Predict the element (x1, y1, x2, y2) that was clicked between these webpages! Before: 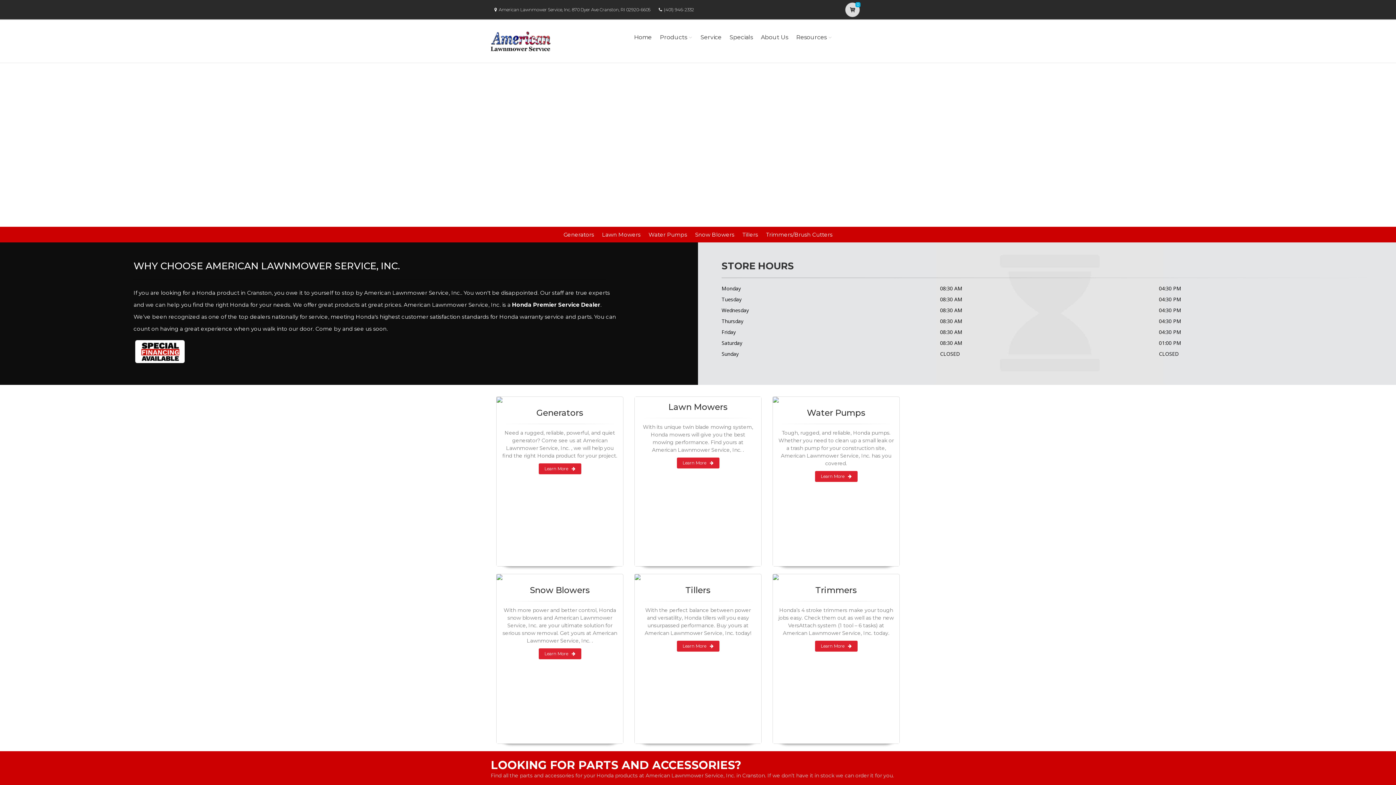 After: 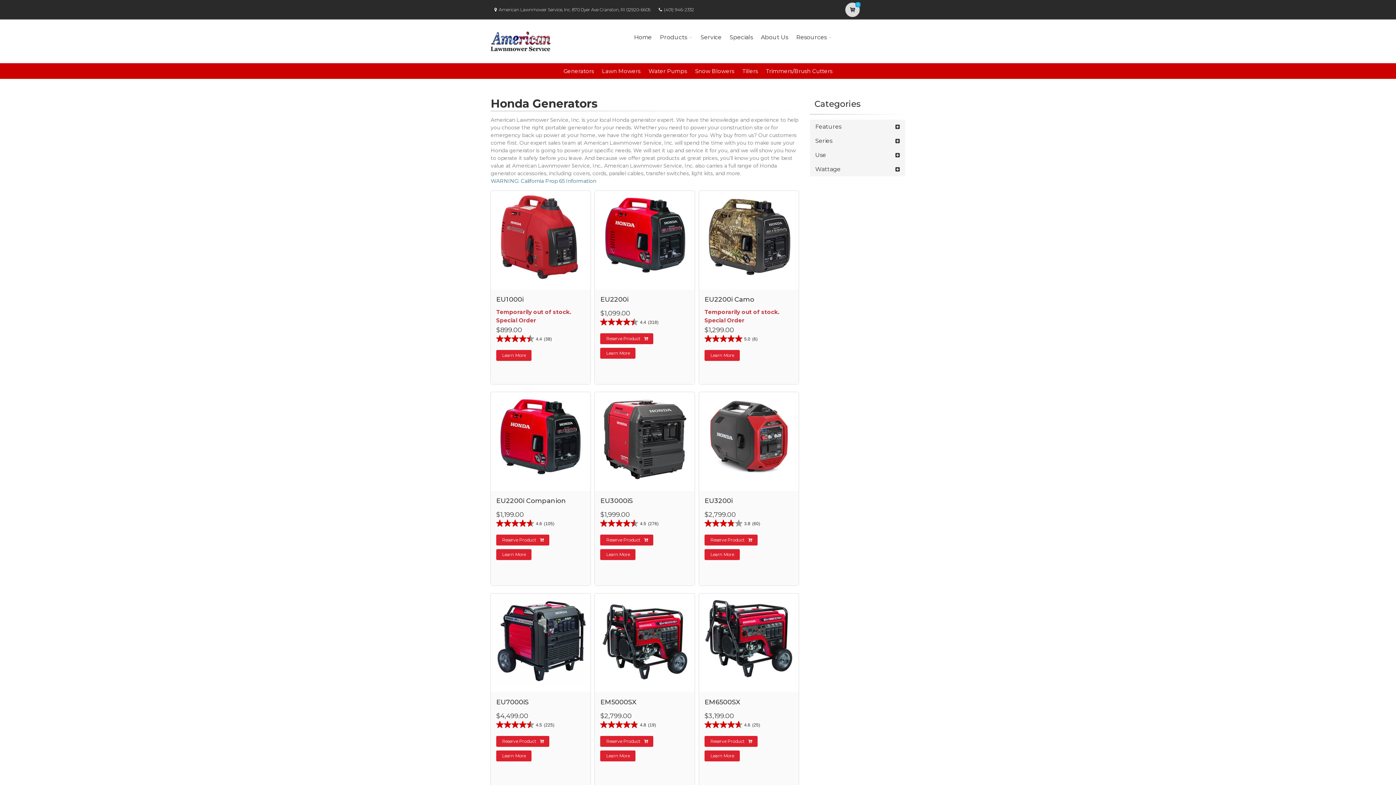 Action: bbox: (538, 463, 581, 474) label: Learn More